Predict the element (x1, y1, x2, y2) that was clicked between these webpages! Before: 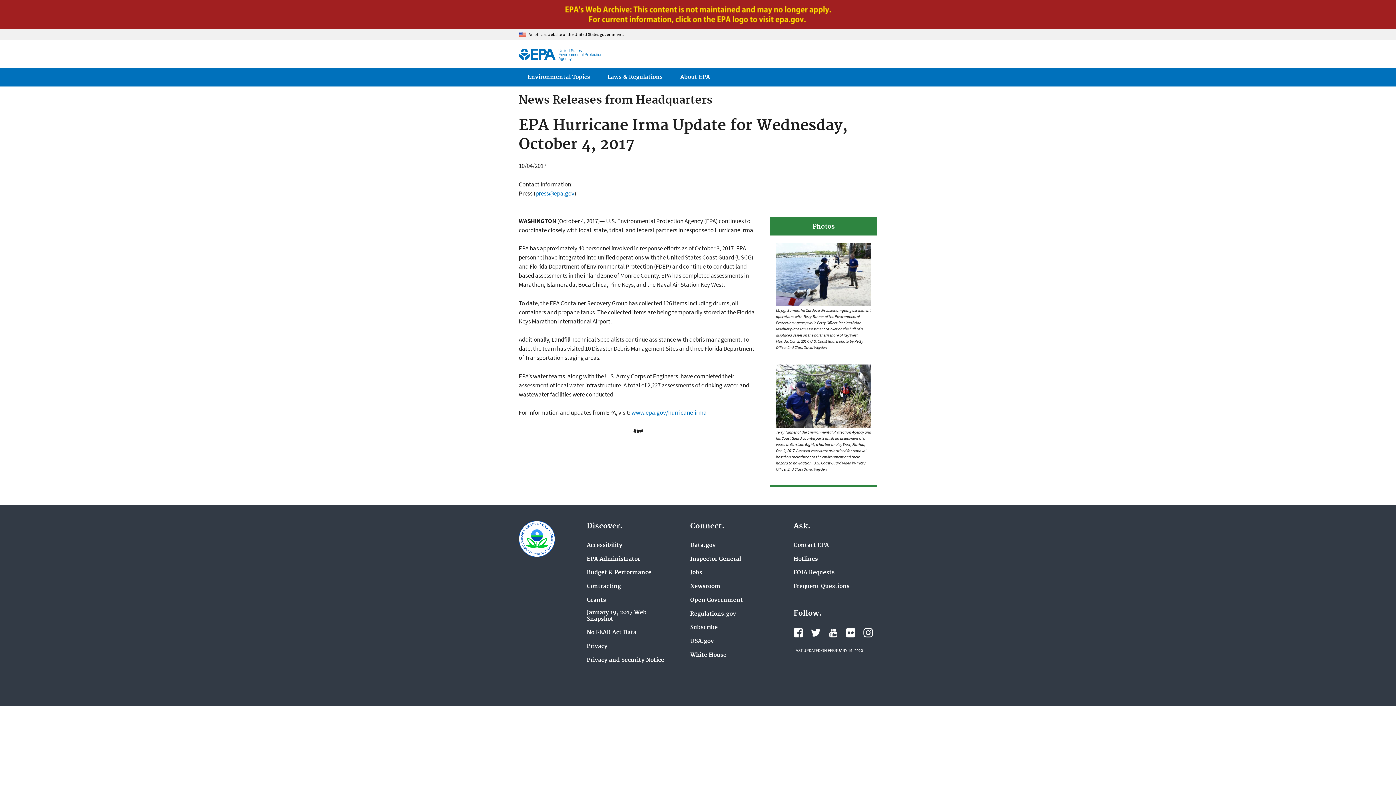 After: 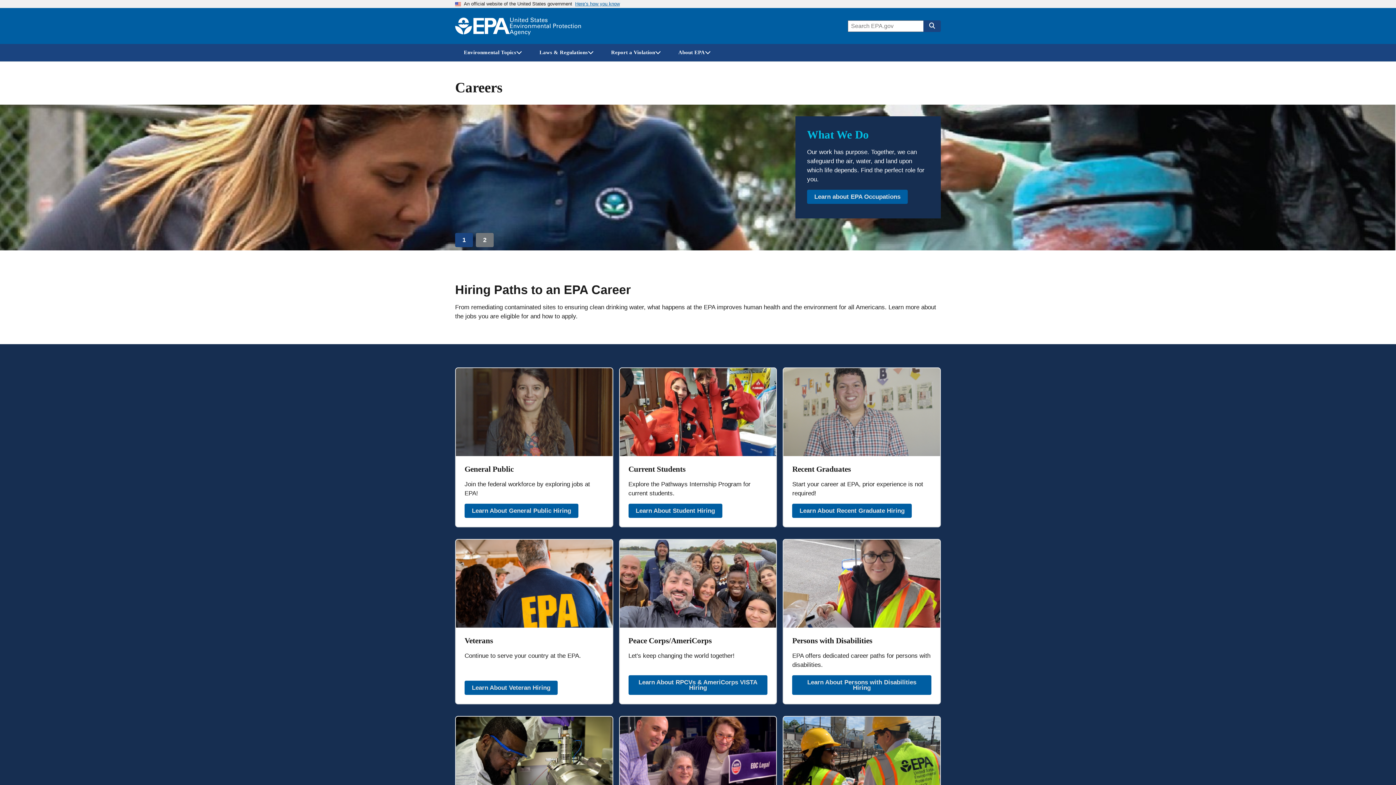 Action: label: Jobs bbox: (690, 569, 702, 576)